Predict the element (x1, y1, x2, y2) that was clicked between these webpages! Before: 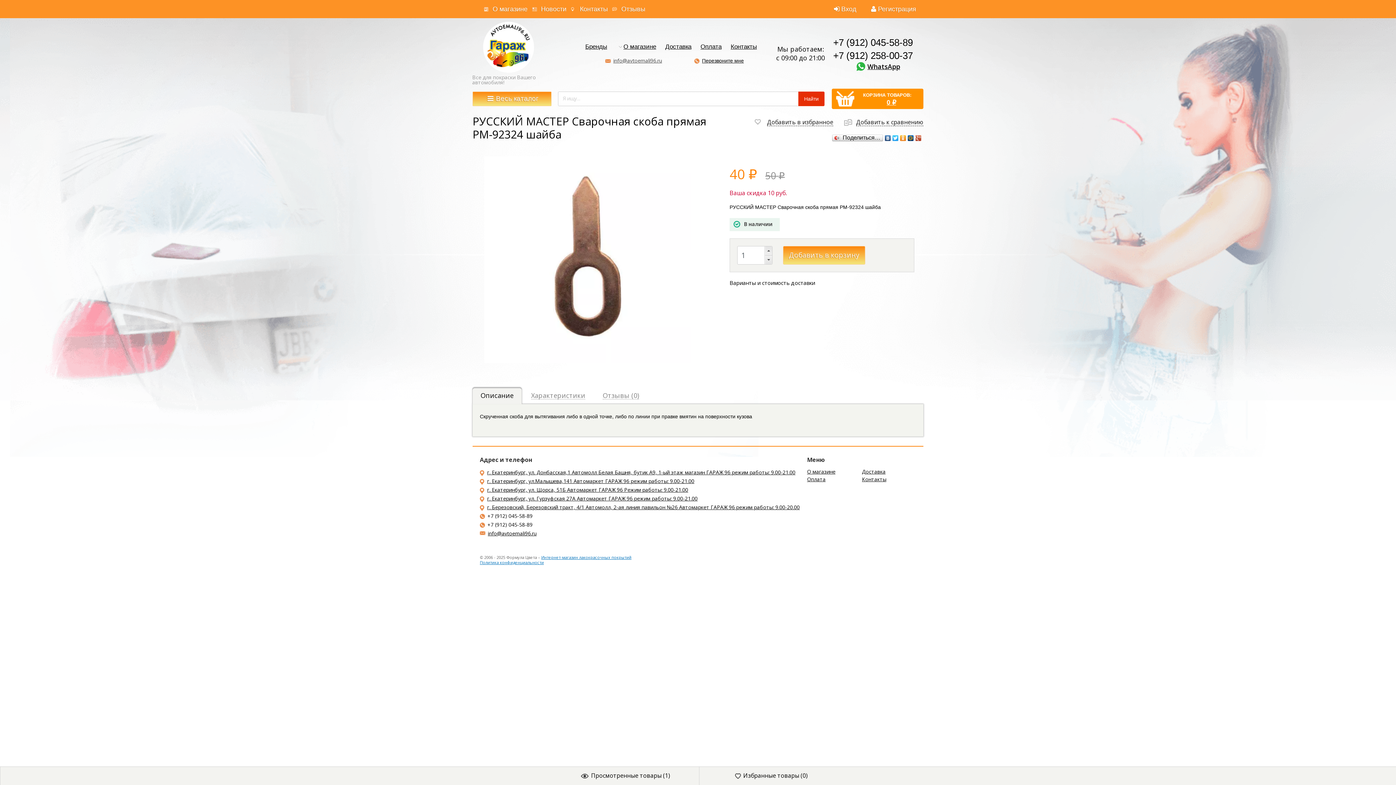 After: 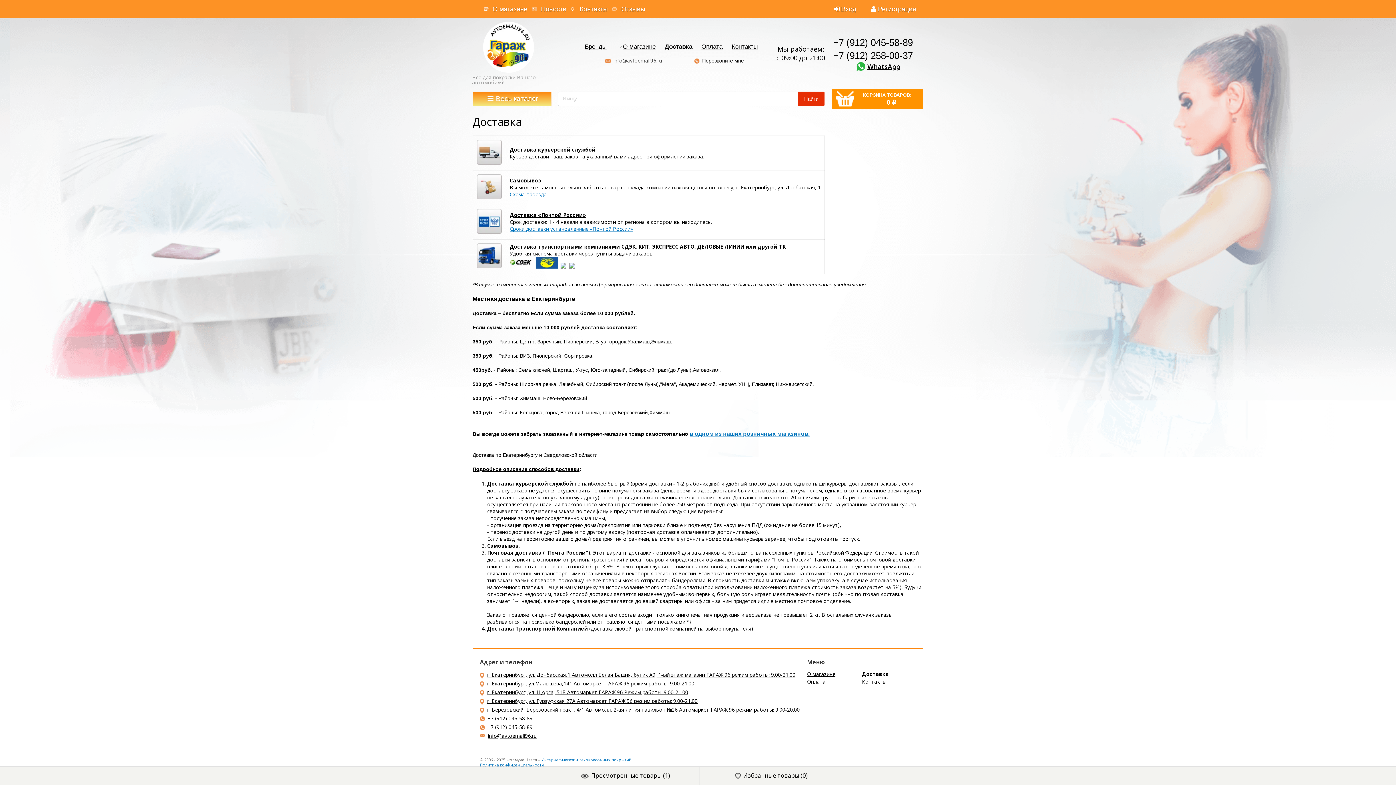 Action: label: Доставка bbox: (665, 44, 691, 49)